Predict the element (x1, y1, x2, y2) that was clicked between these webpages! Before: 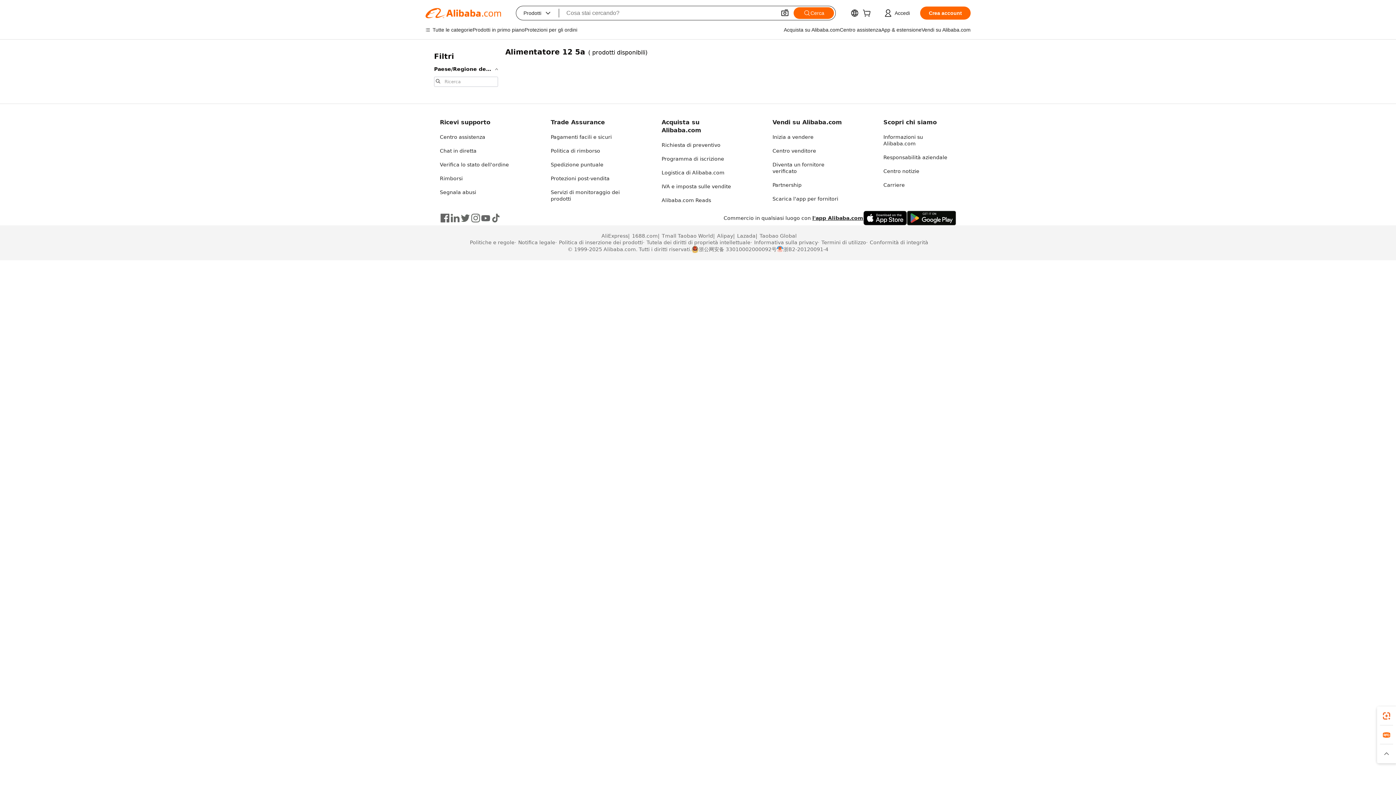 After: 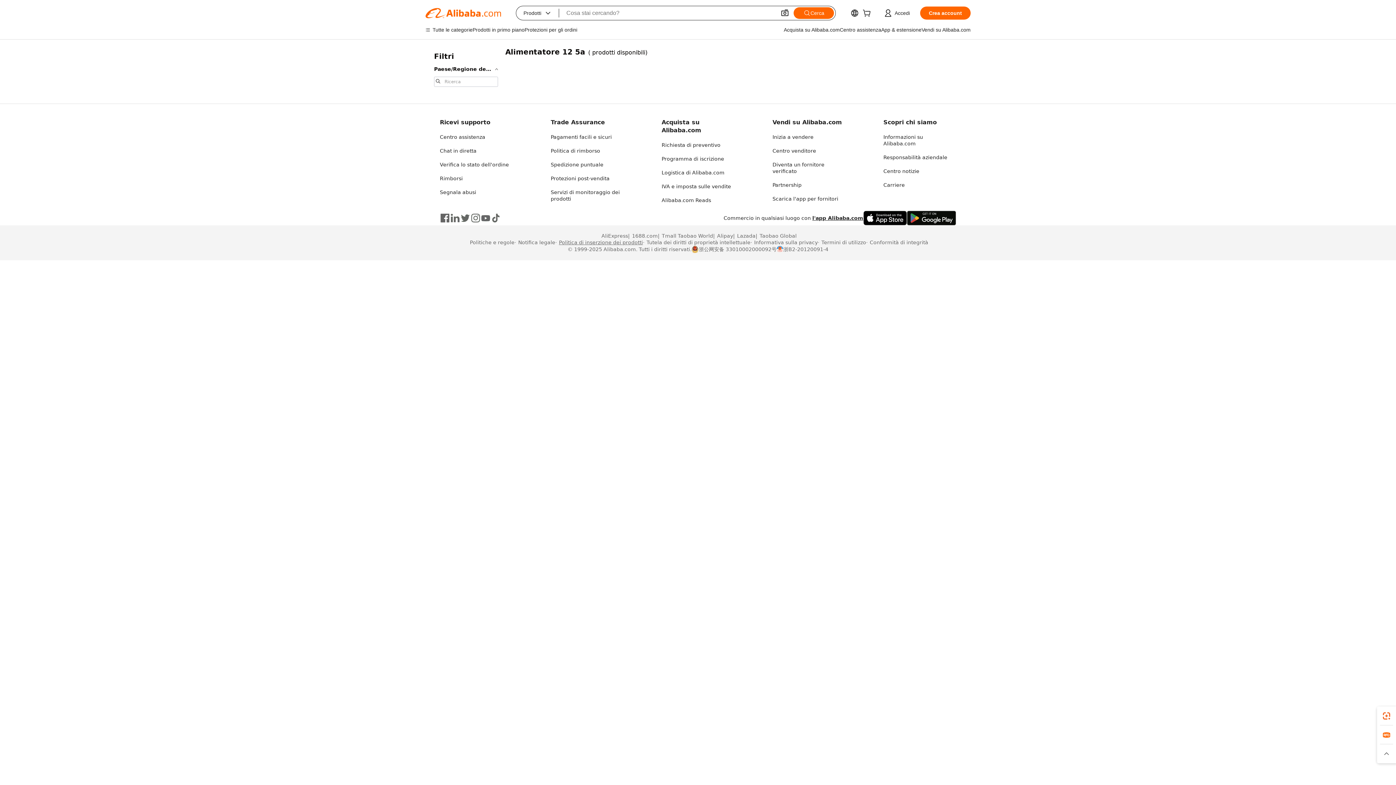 Action: bbox: (555, 239, 643, 245) label: Politica di inserzione dei prodotti